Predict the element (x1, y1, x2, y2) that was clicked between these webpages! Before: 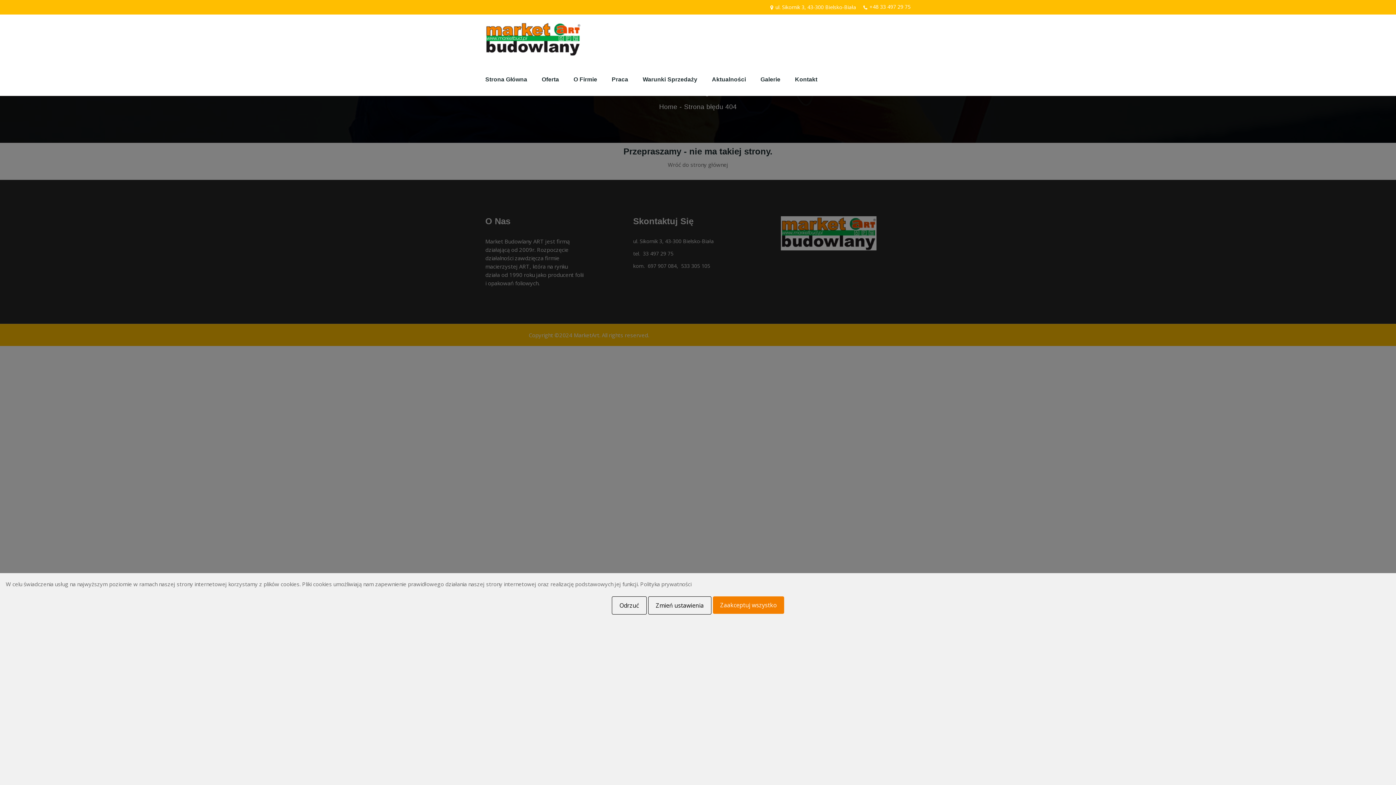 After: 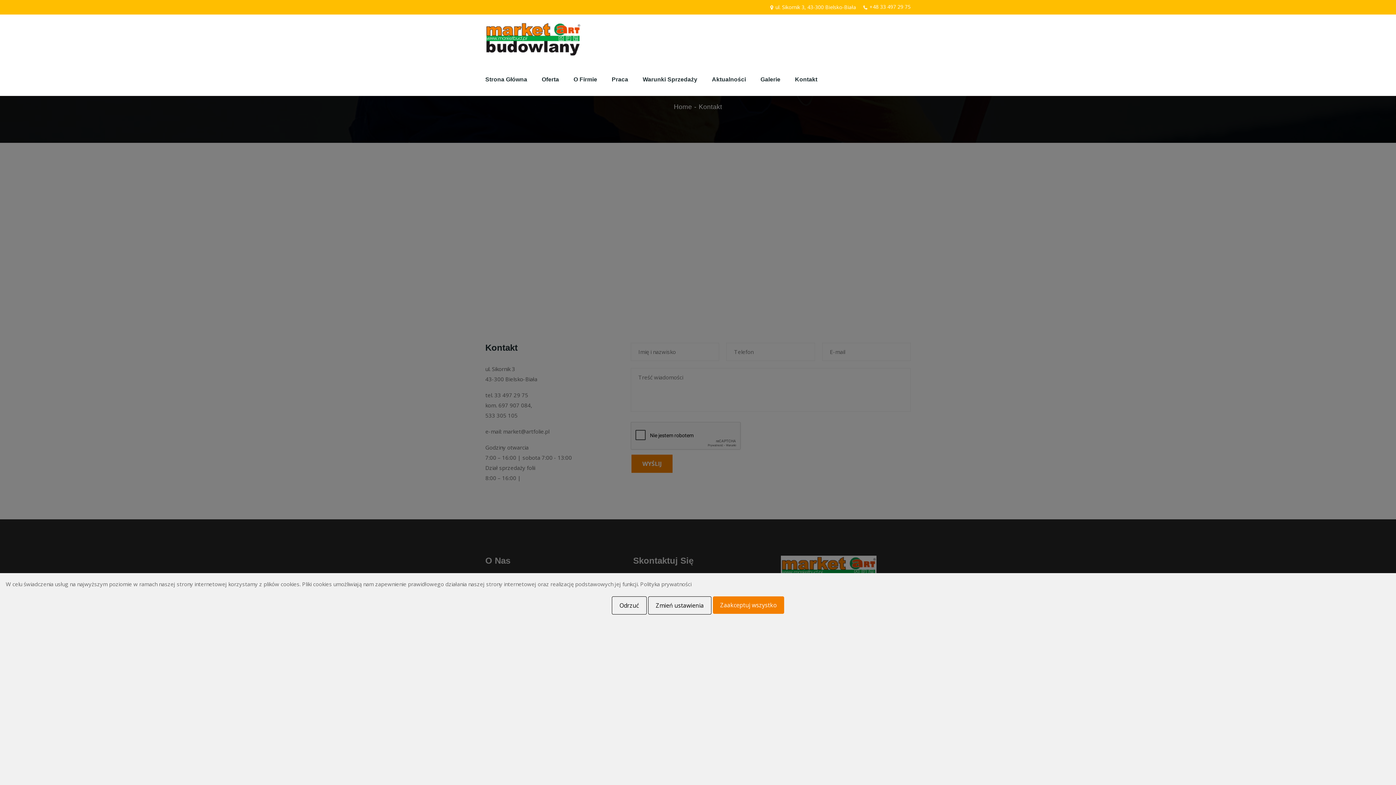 Action: label: Kontakt bbox: (795, 63, 817, 96)